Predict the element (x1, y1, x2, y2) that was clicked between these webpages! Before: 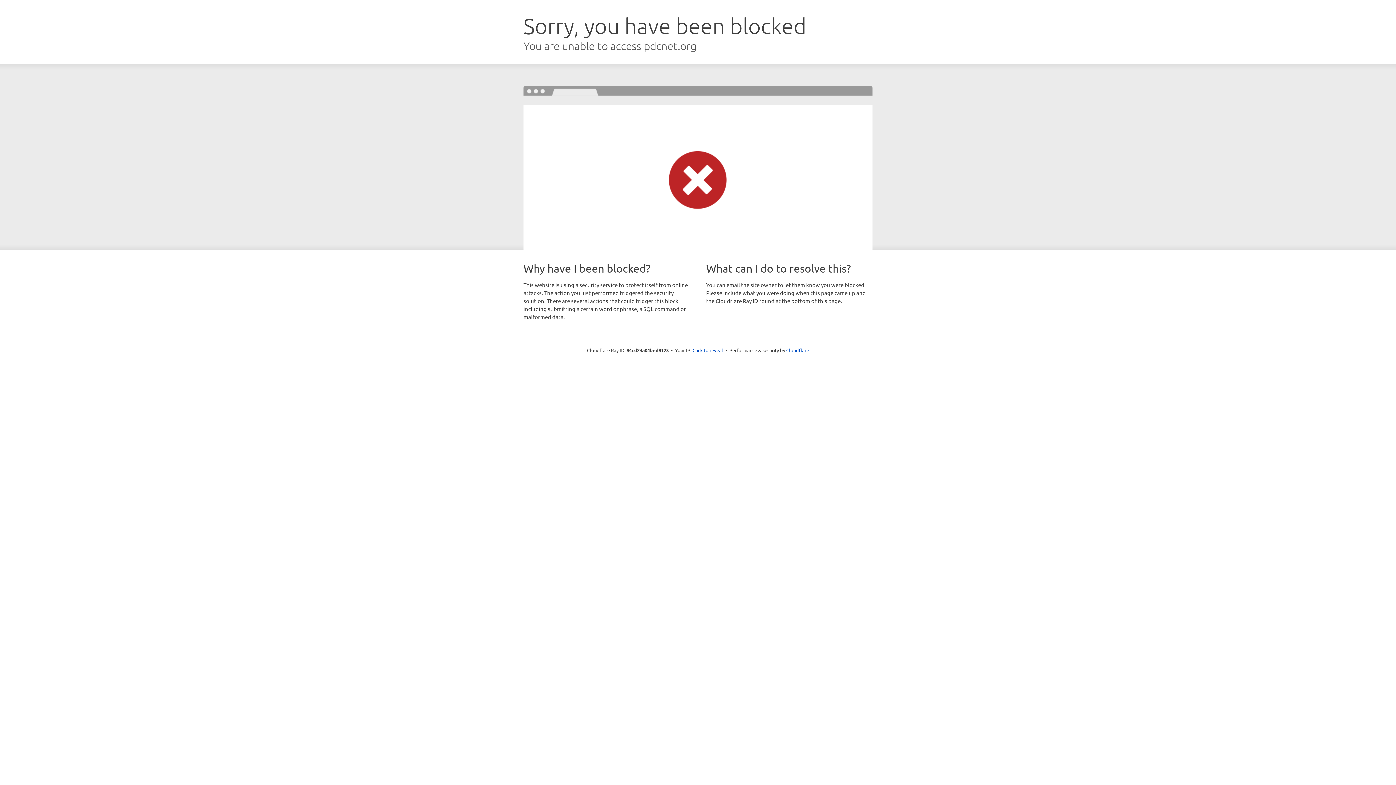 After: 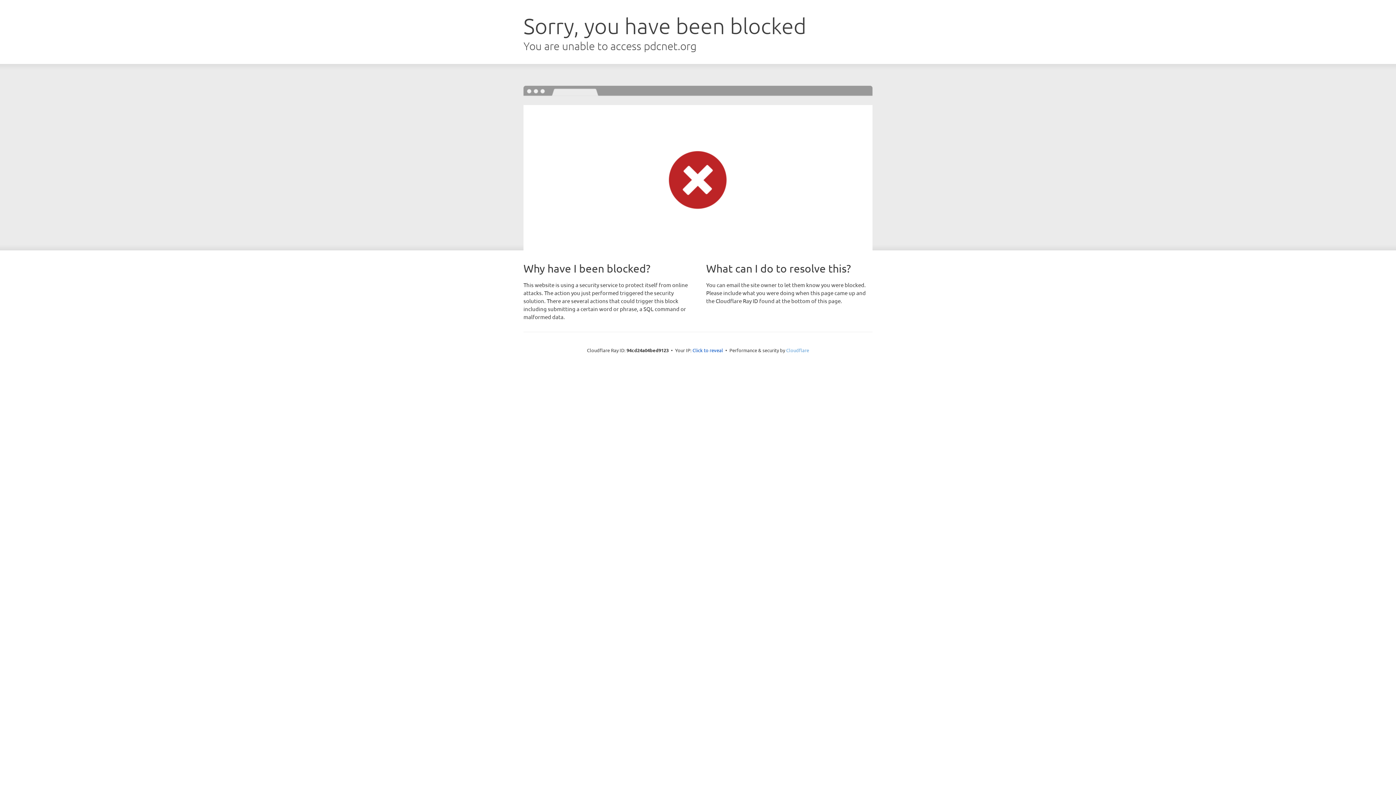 Action: bbox: (786, 347, 809, 353) label: Cloudflare